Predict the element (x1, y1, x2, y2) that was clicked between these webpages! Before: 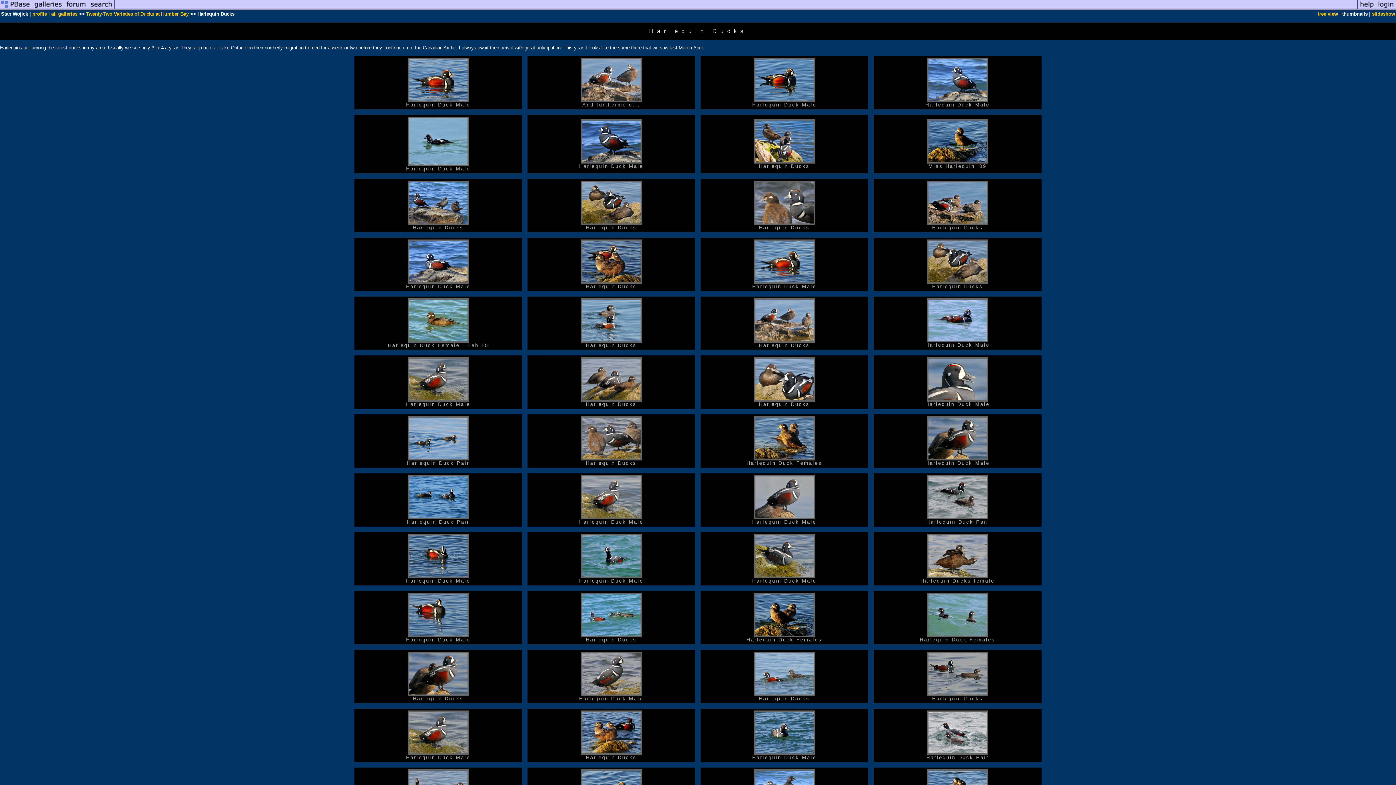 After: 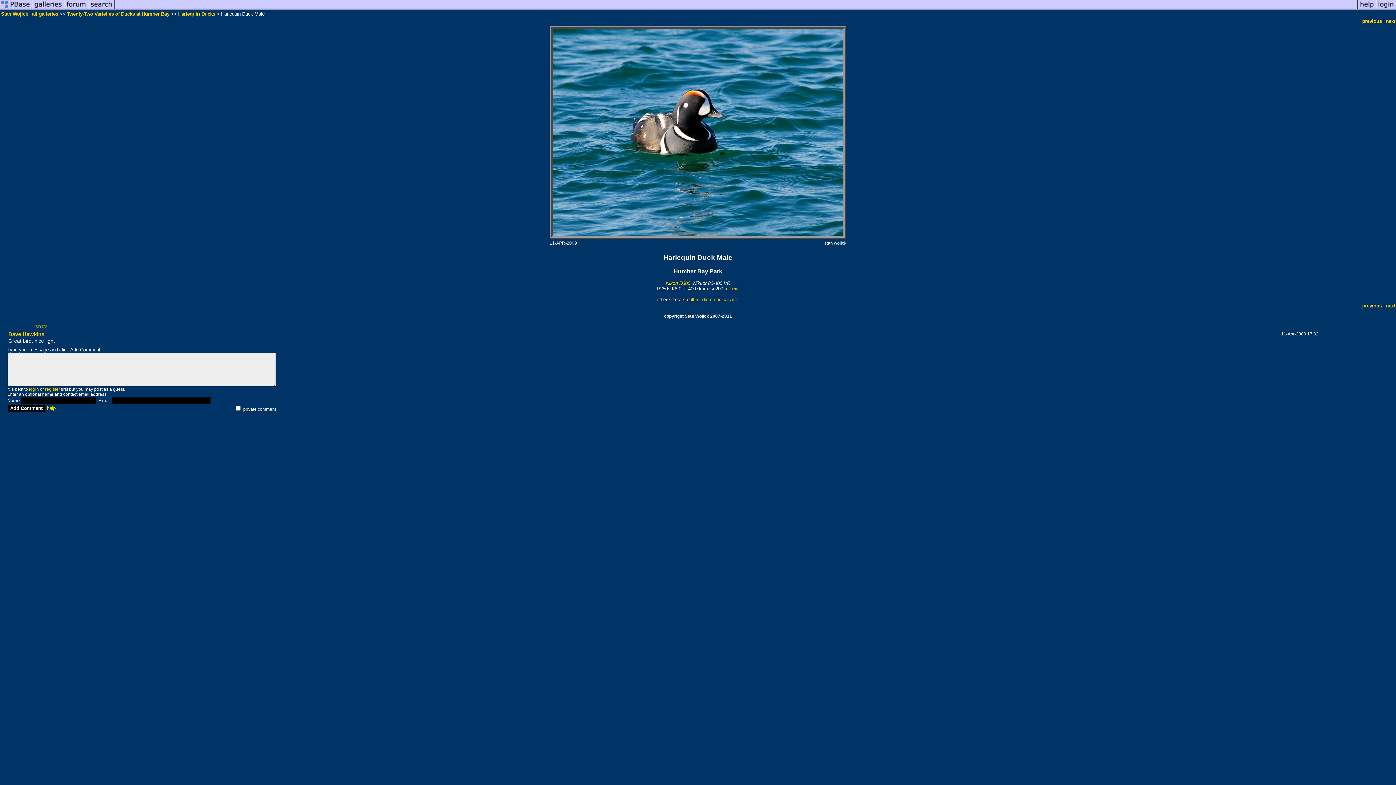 Action: bbox: (754, 750, 815, 756)